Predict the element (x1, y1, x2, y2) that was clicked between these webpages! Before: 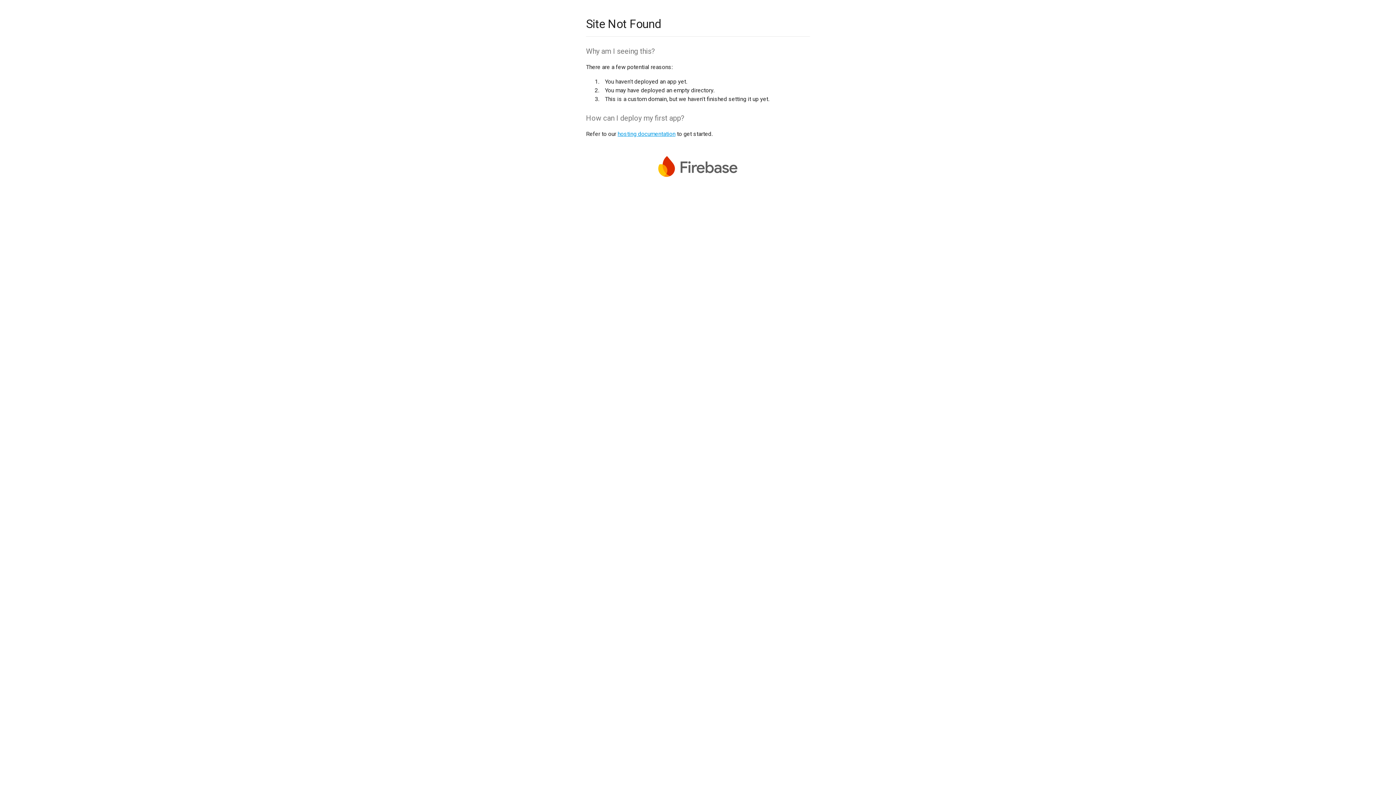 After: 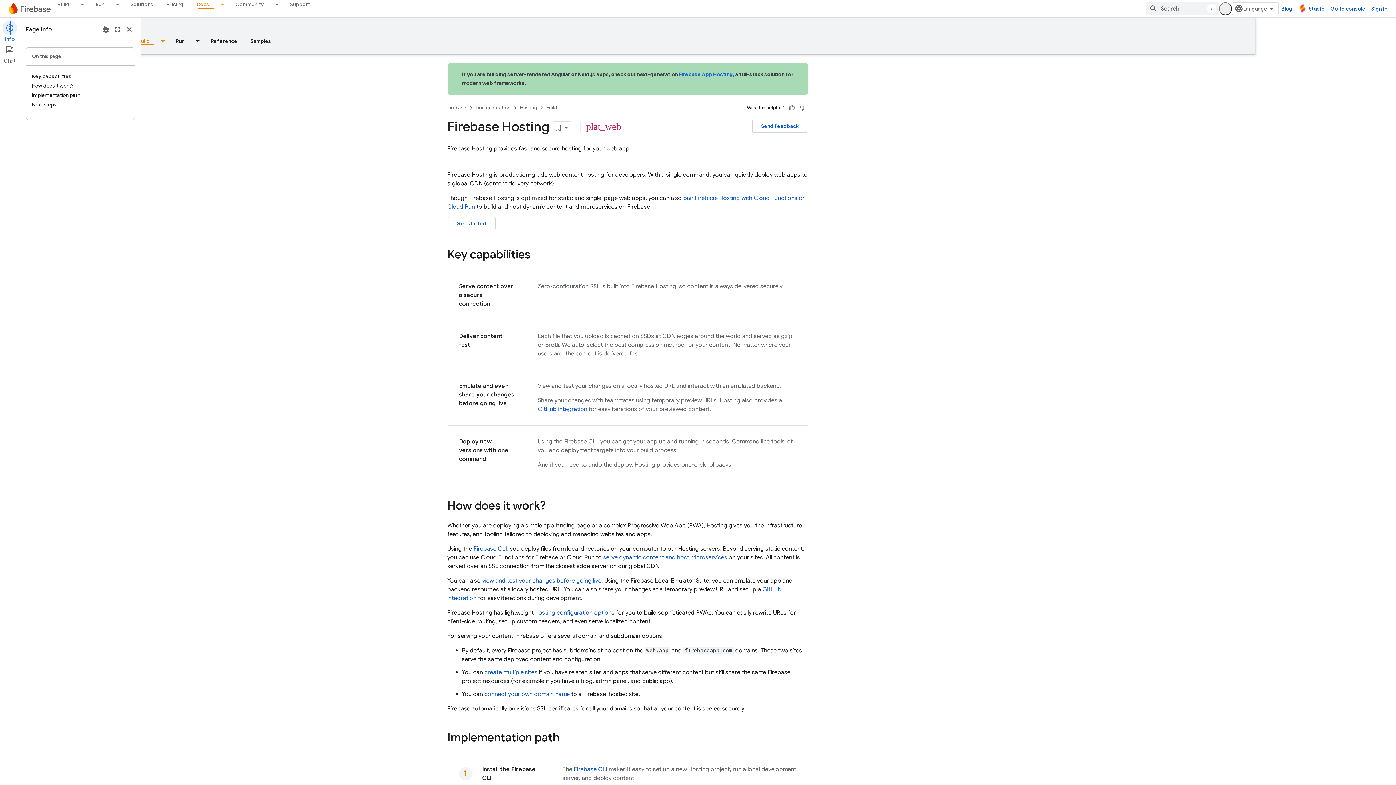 Action: label: hosting documentation bbox: (617, 130, 675, 137)